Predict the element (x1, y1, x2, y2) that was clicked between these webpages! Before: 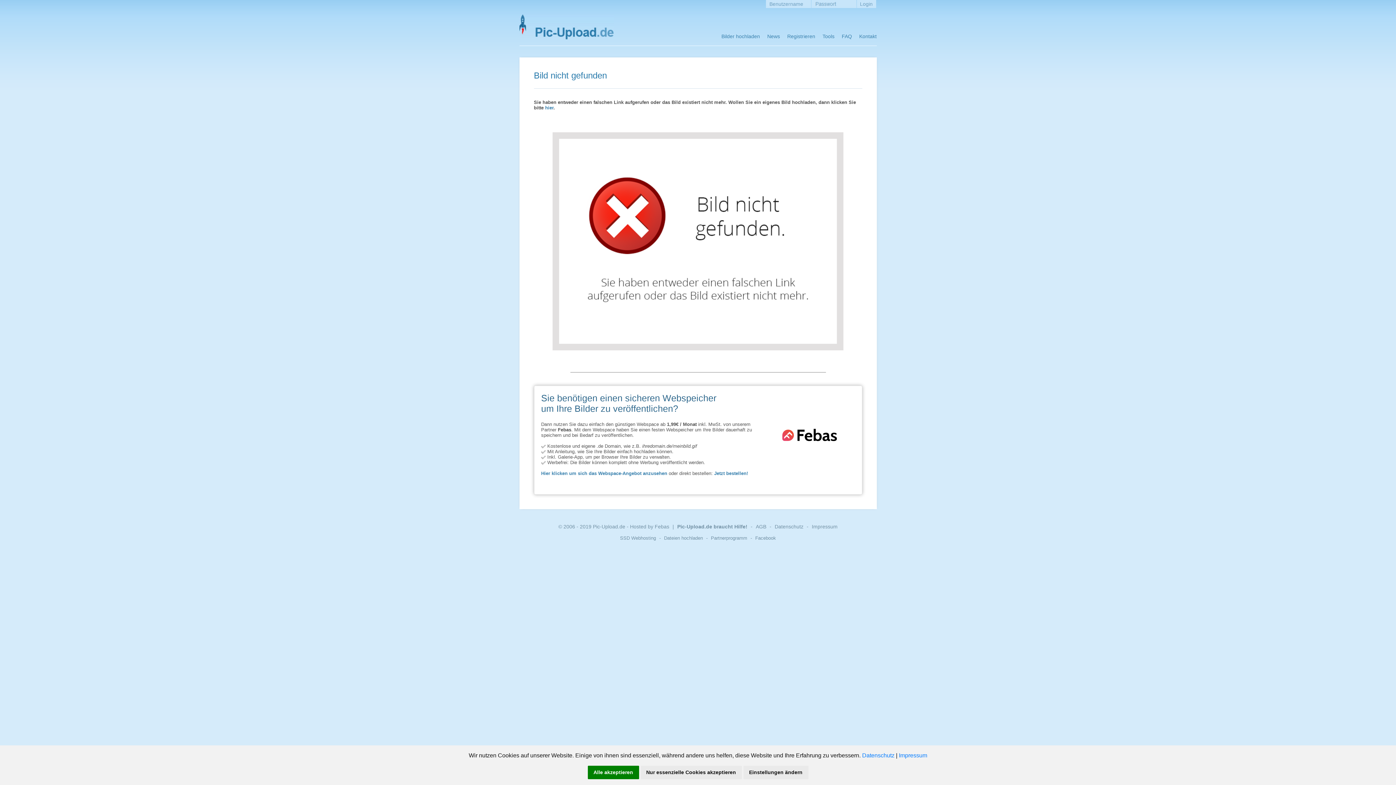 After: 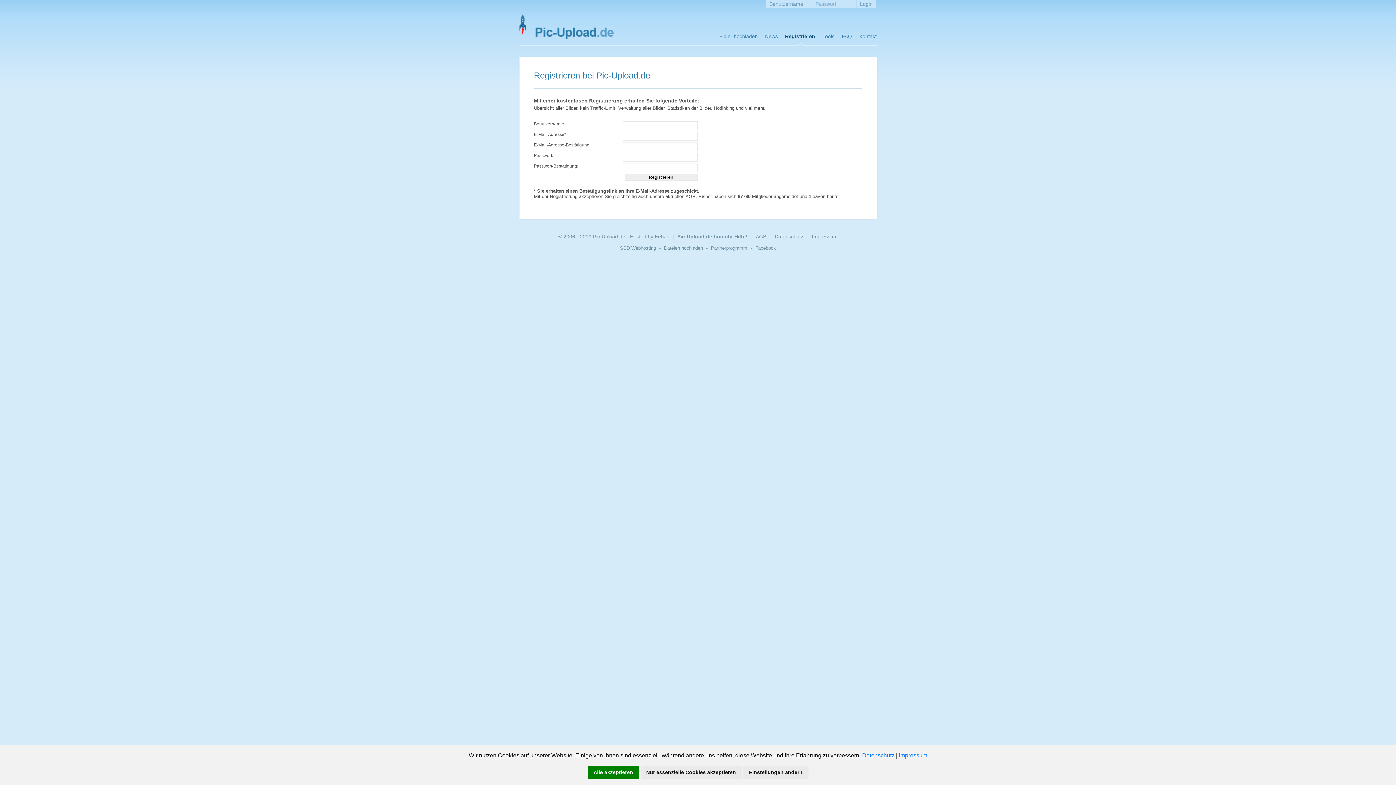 Action: bbox: (783, 33, 819, 46) label: Registrieren